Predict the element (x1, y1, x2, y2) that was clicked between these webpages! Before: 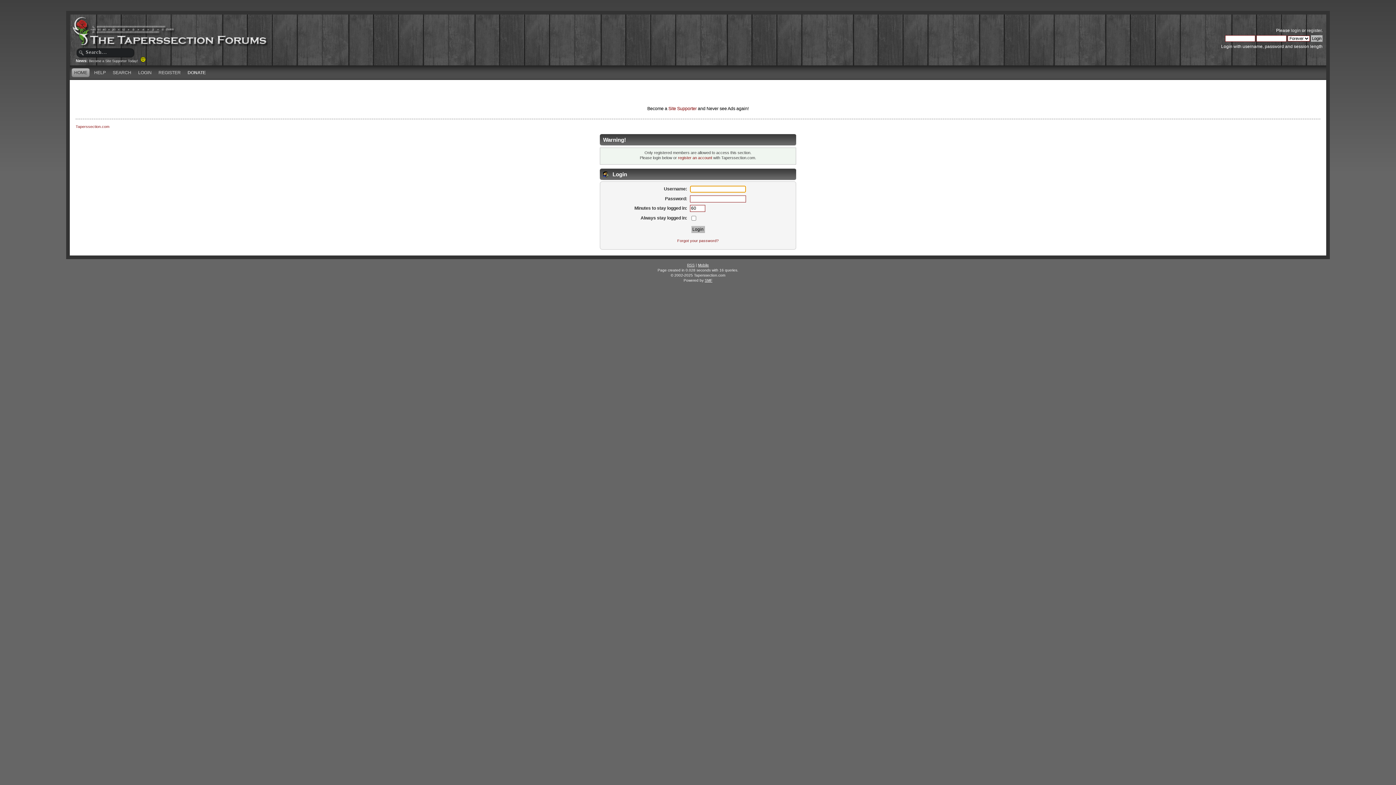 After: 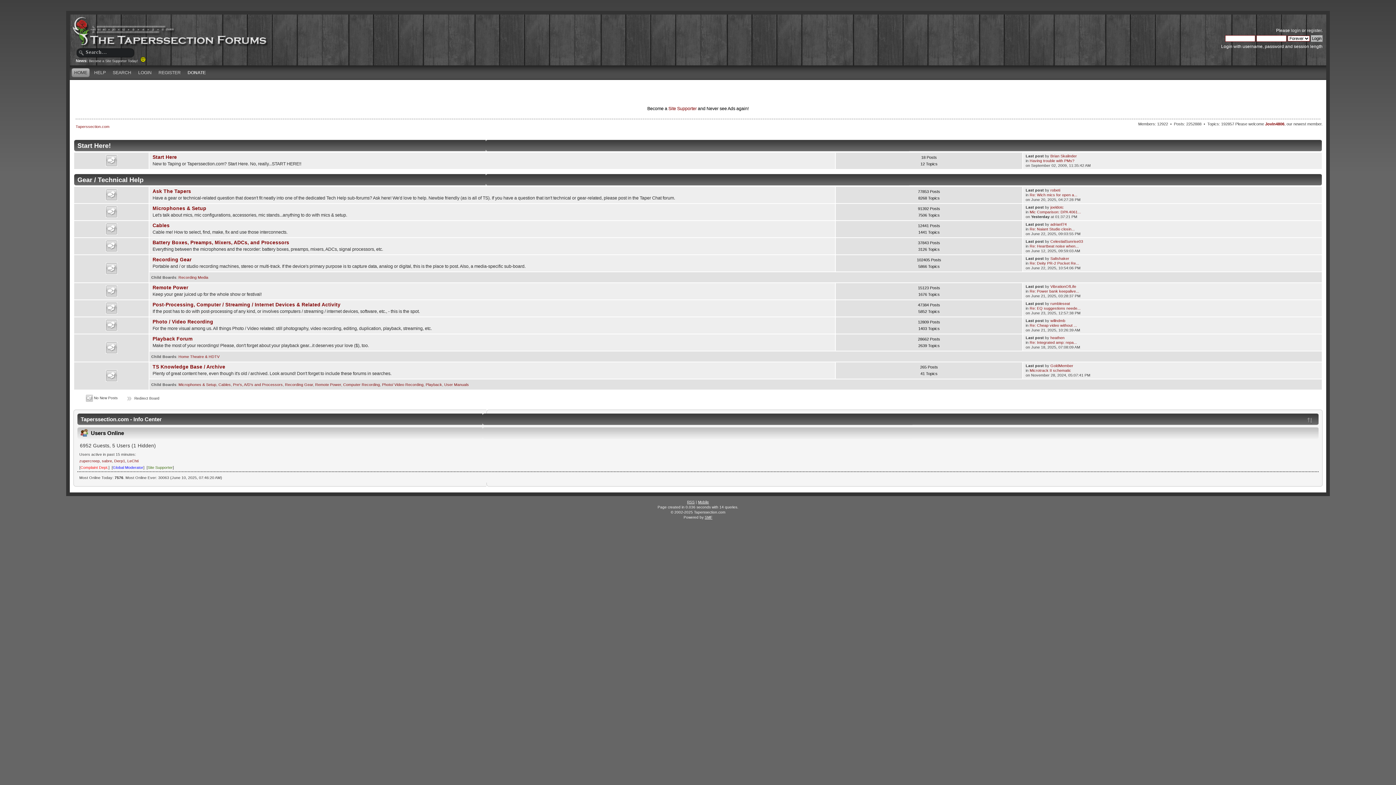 Action: label: Taperssection.com bbox: (75, 124, 109, 128)